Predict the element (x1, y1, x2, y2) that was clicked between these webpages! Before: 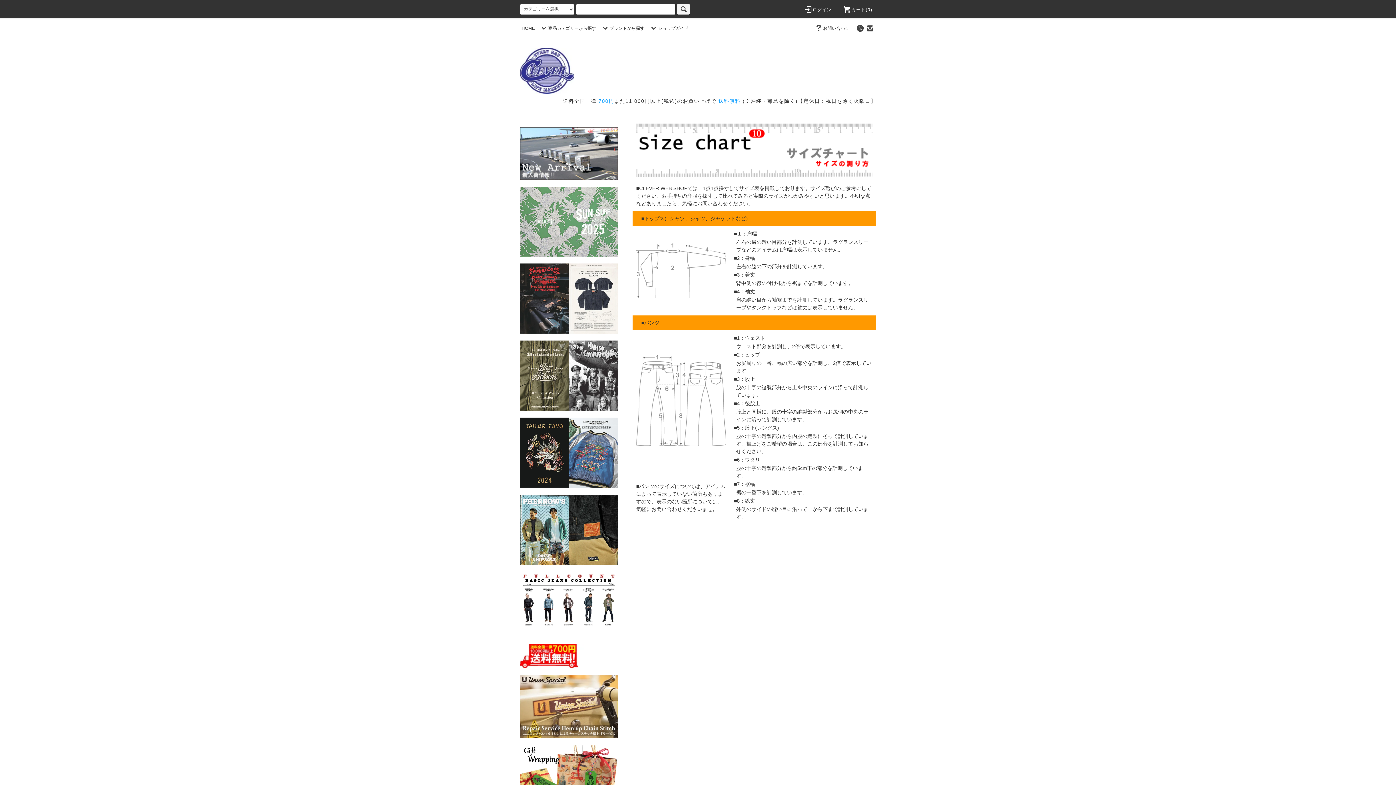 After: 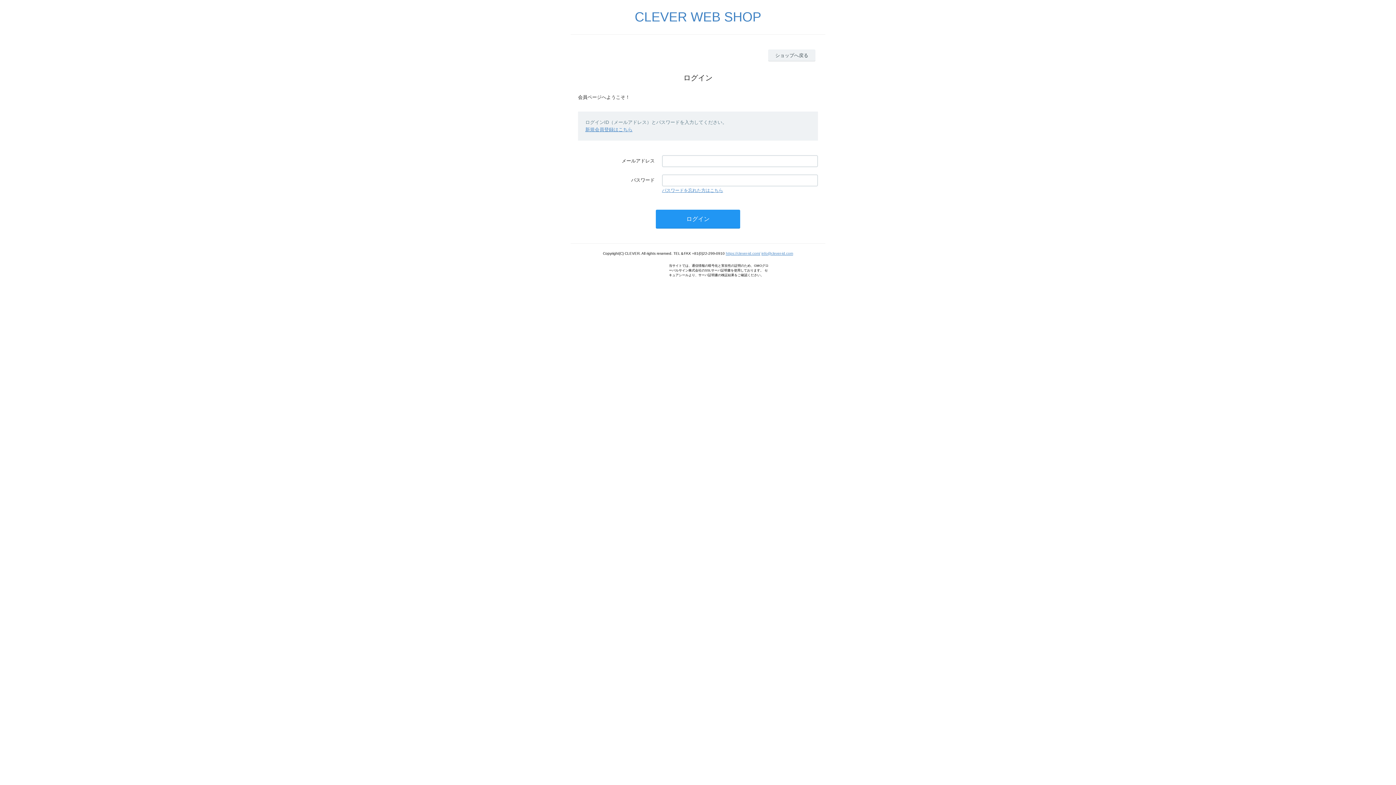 Action: label: ログイン bbox: (803, 7, 831, 12)